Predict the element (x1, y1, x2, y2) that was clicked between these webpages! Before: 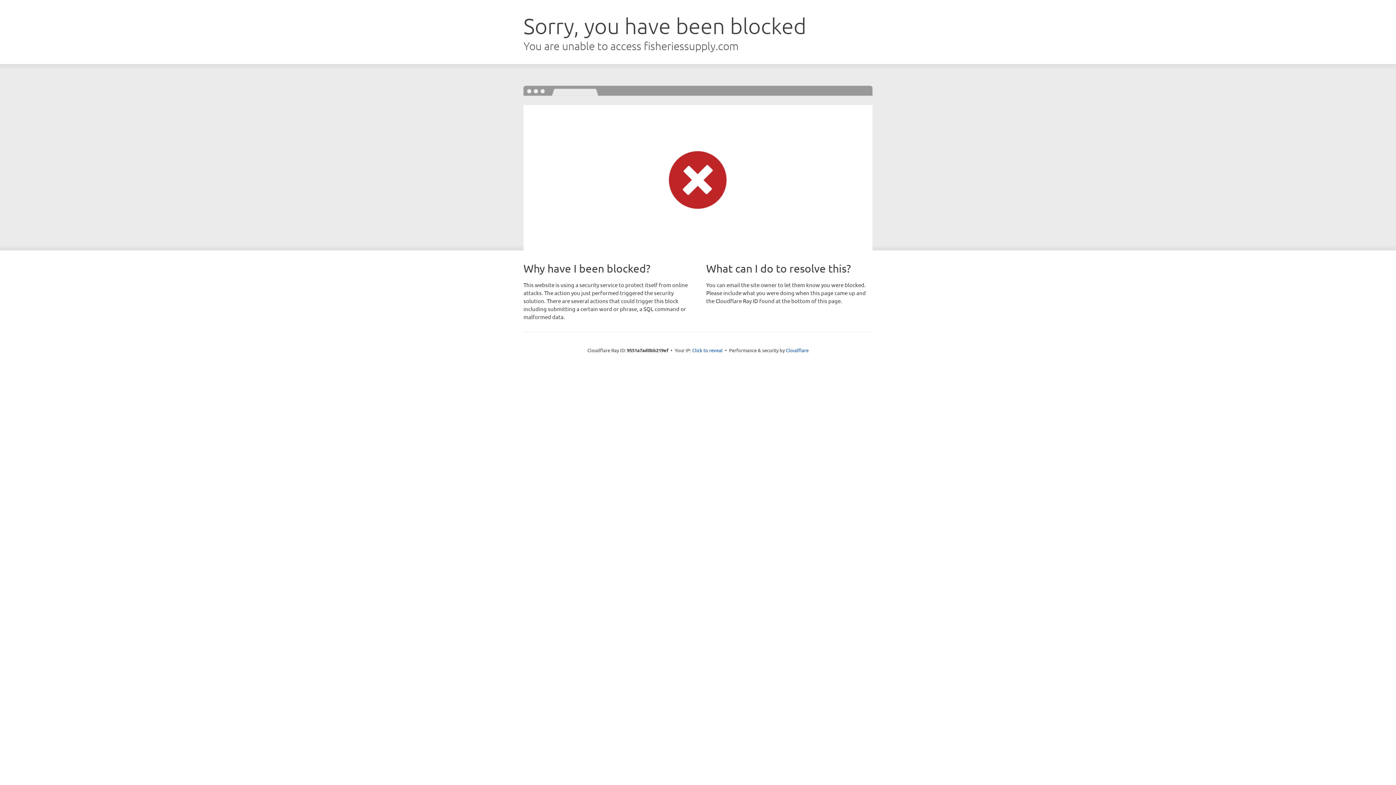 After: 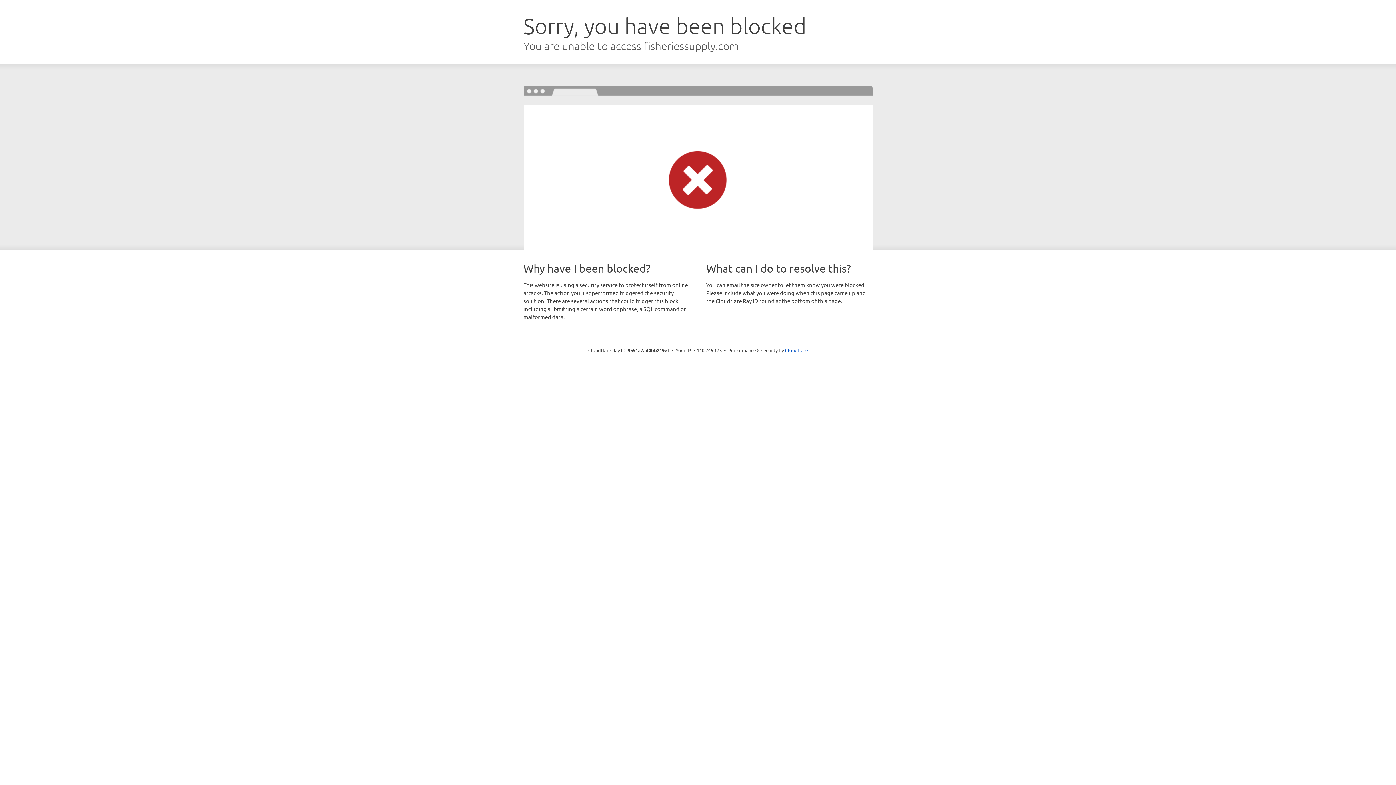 Action: bbox: (692, 346, 722, 353) label: Click to reveal